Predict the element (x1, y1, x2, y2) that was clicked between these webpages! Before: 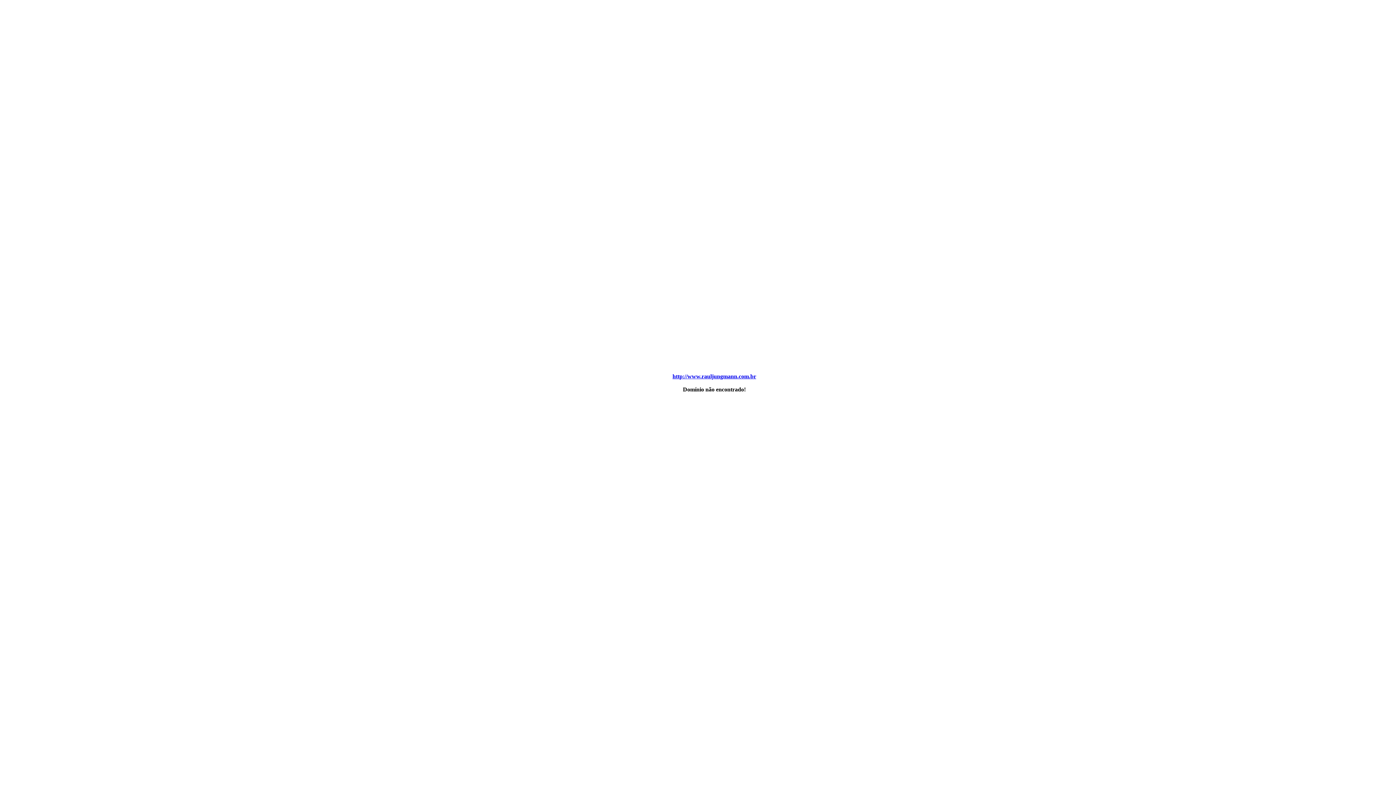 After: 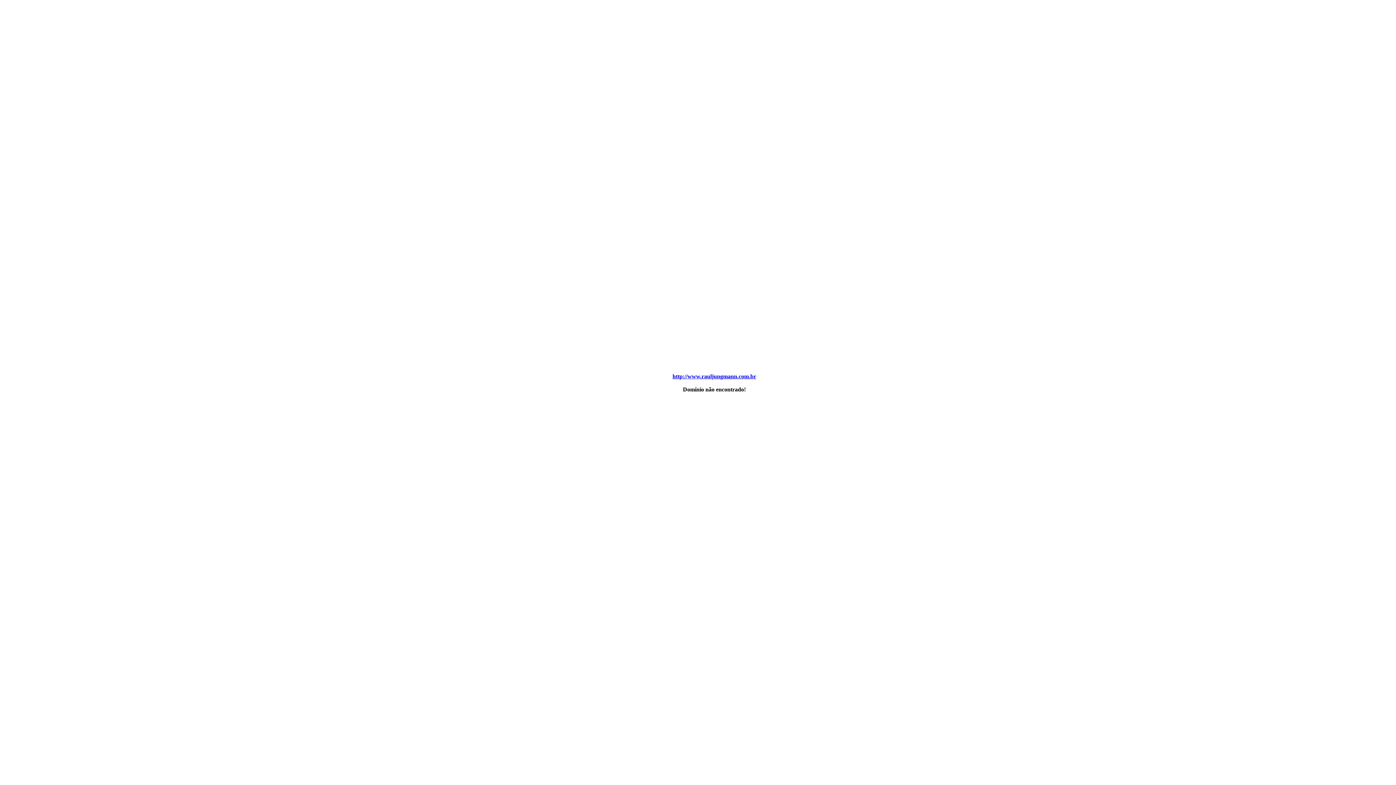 Action: label: http://www.rauljungmann.com.br bbox: (672, 373, 756, 379)